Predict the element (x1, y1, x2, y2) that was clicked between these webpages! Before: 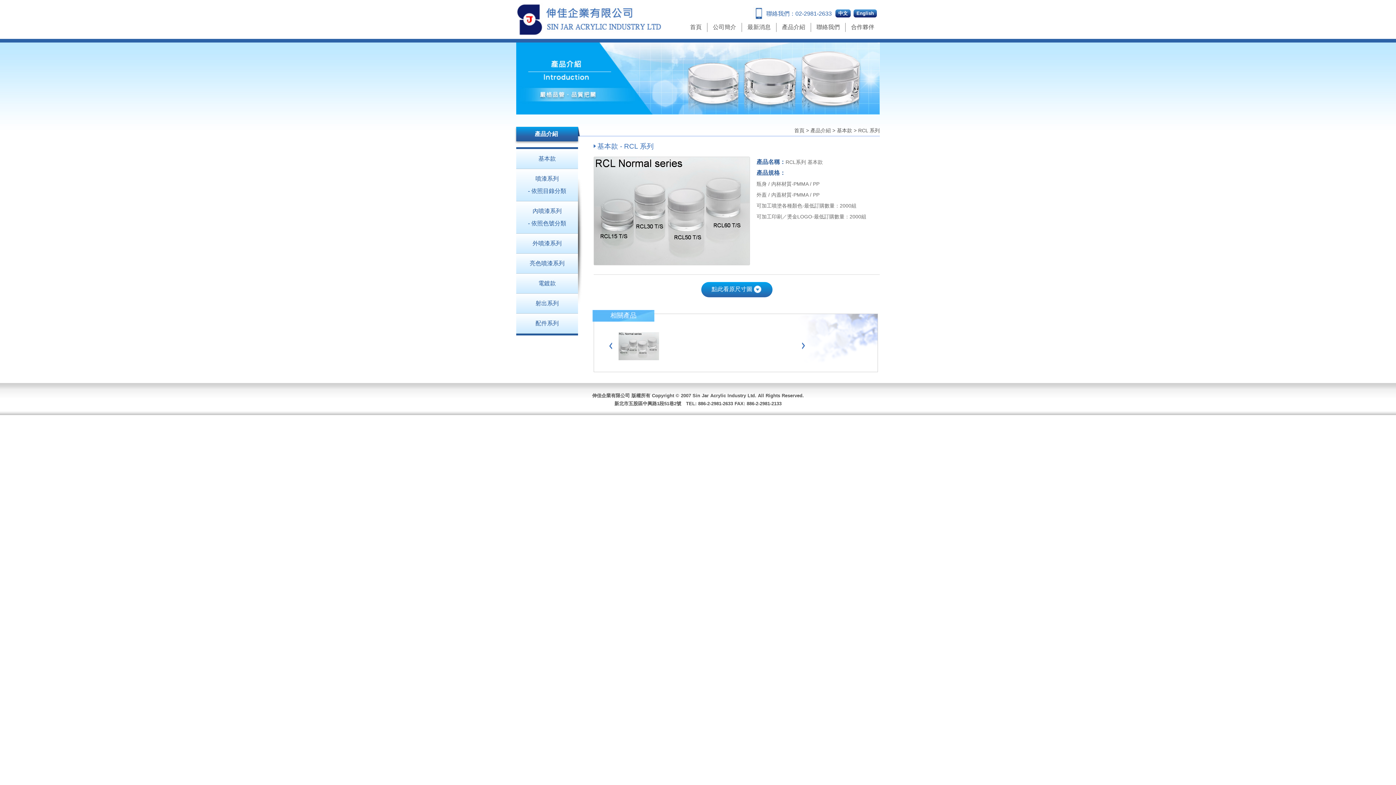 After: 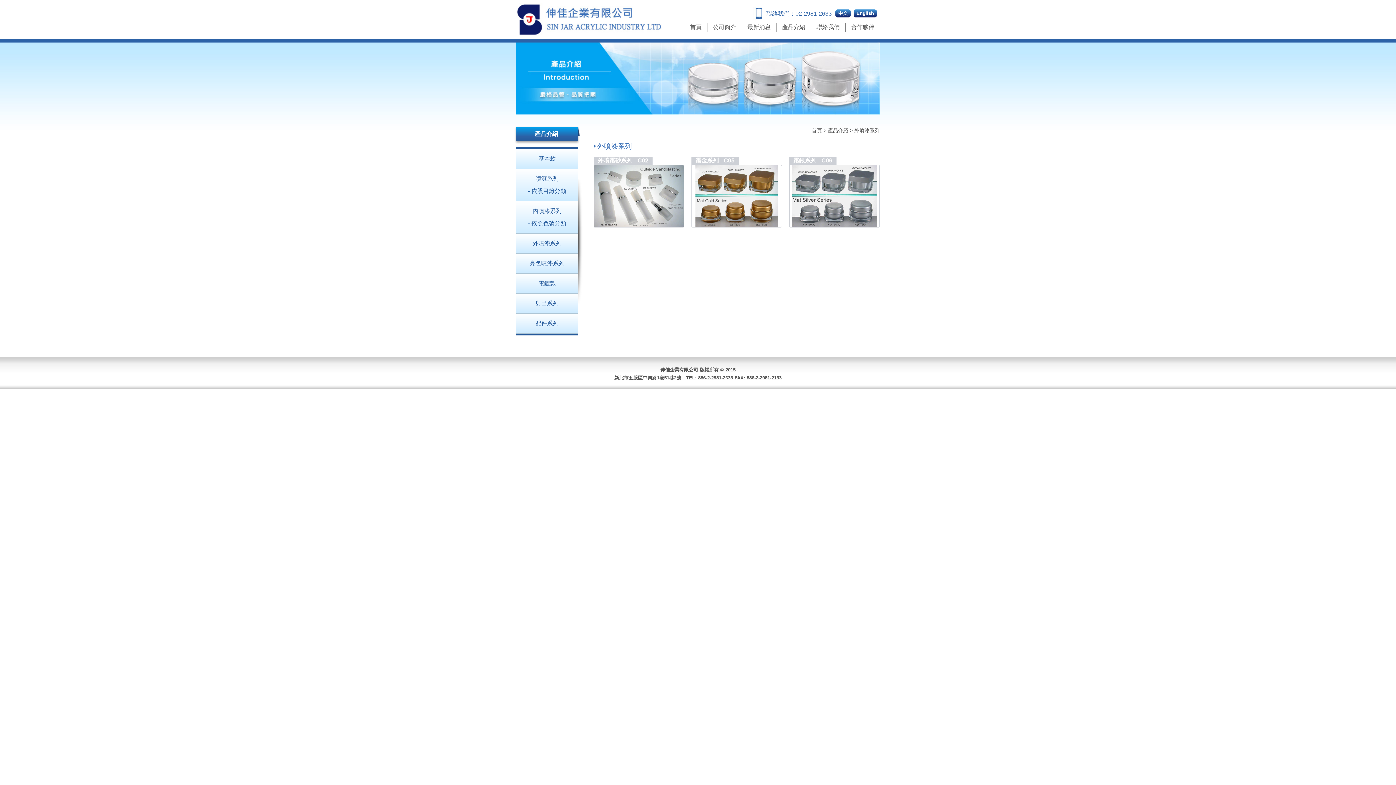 Action: label: 外噴漆系列
 bbox: (516, 233, 578, 253)